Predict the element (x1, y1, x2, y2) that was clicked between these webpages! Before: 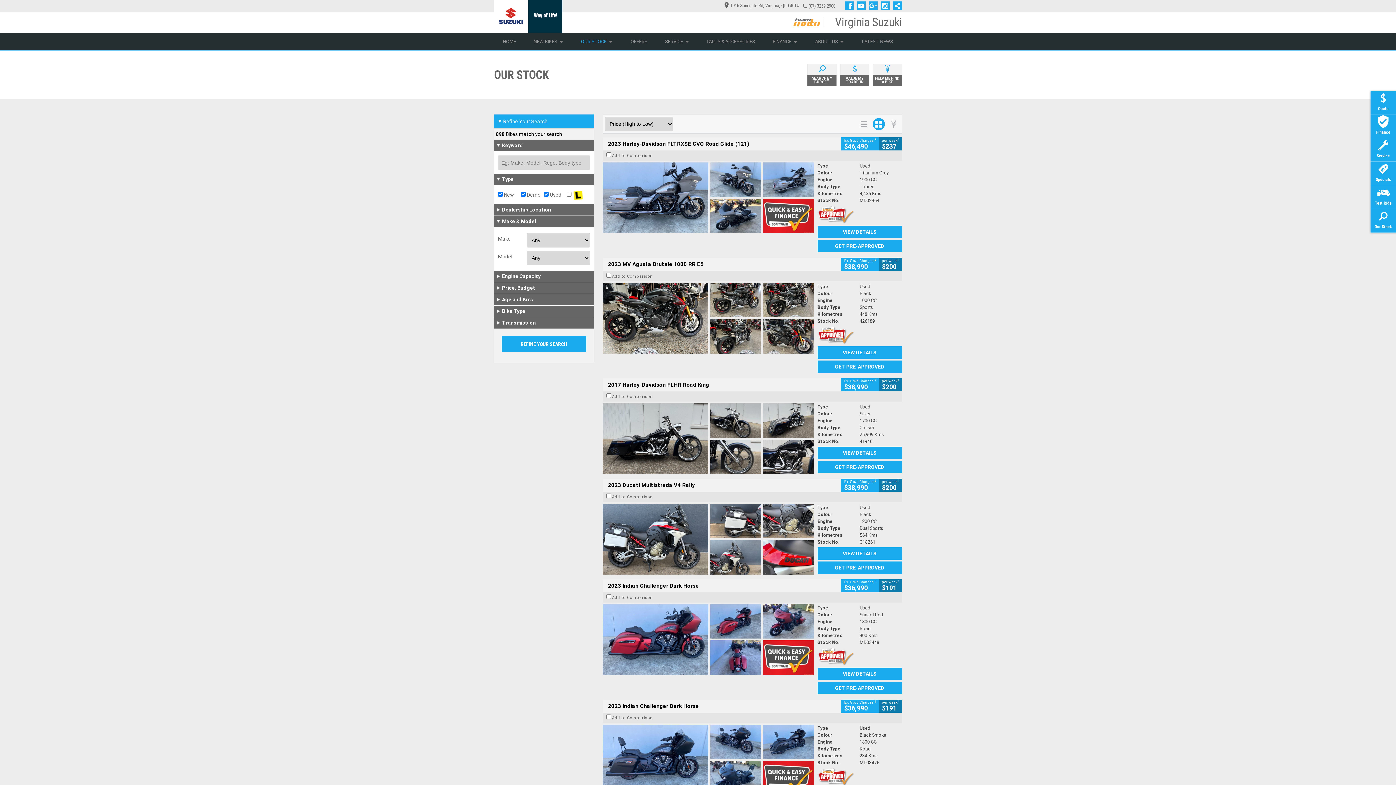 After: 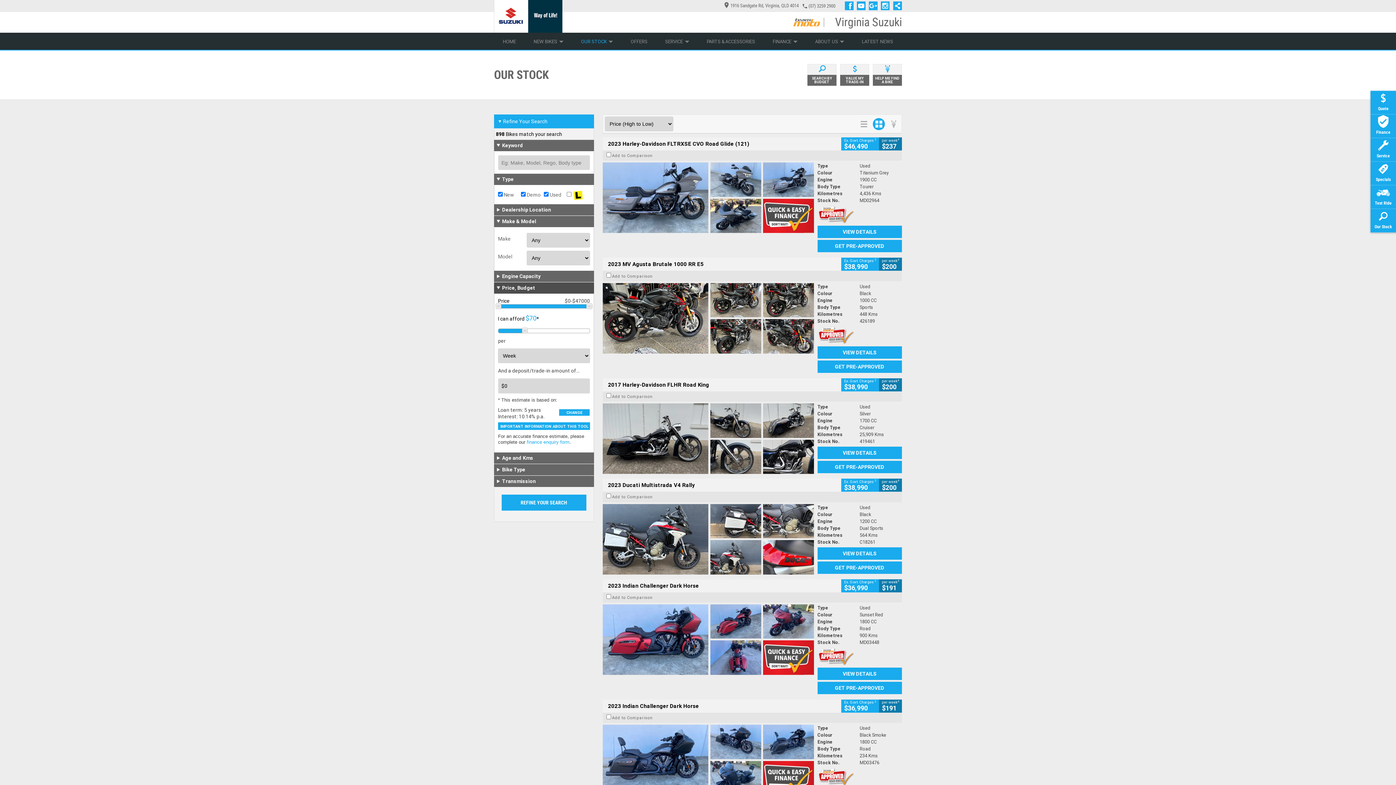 Action: bbox: (494, 282, 594, 293) label: Price, Budget